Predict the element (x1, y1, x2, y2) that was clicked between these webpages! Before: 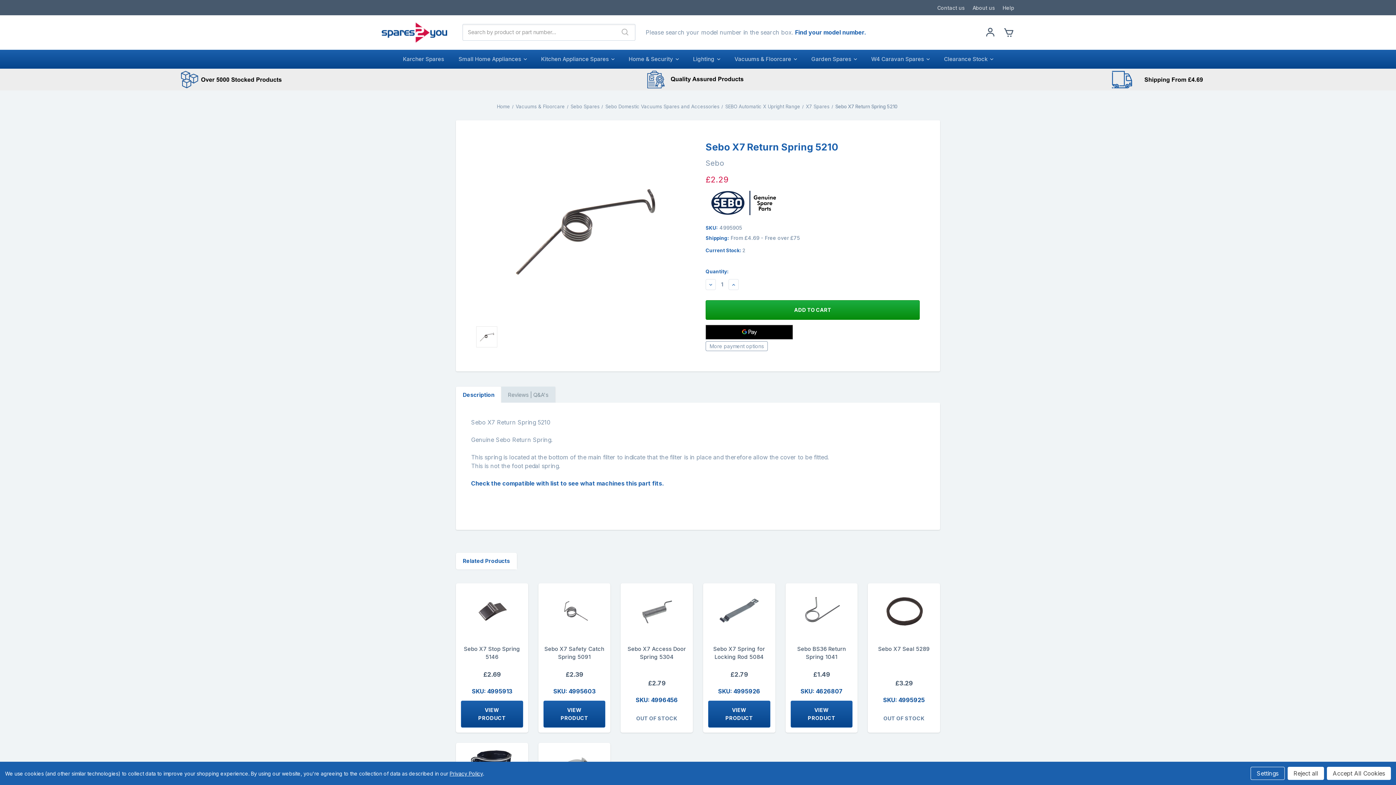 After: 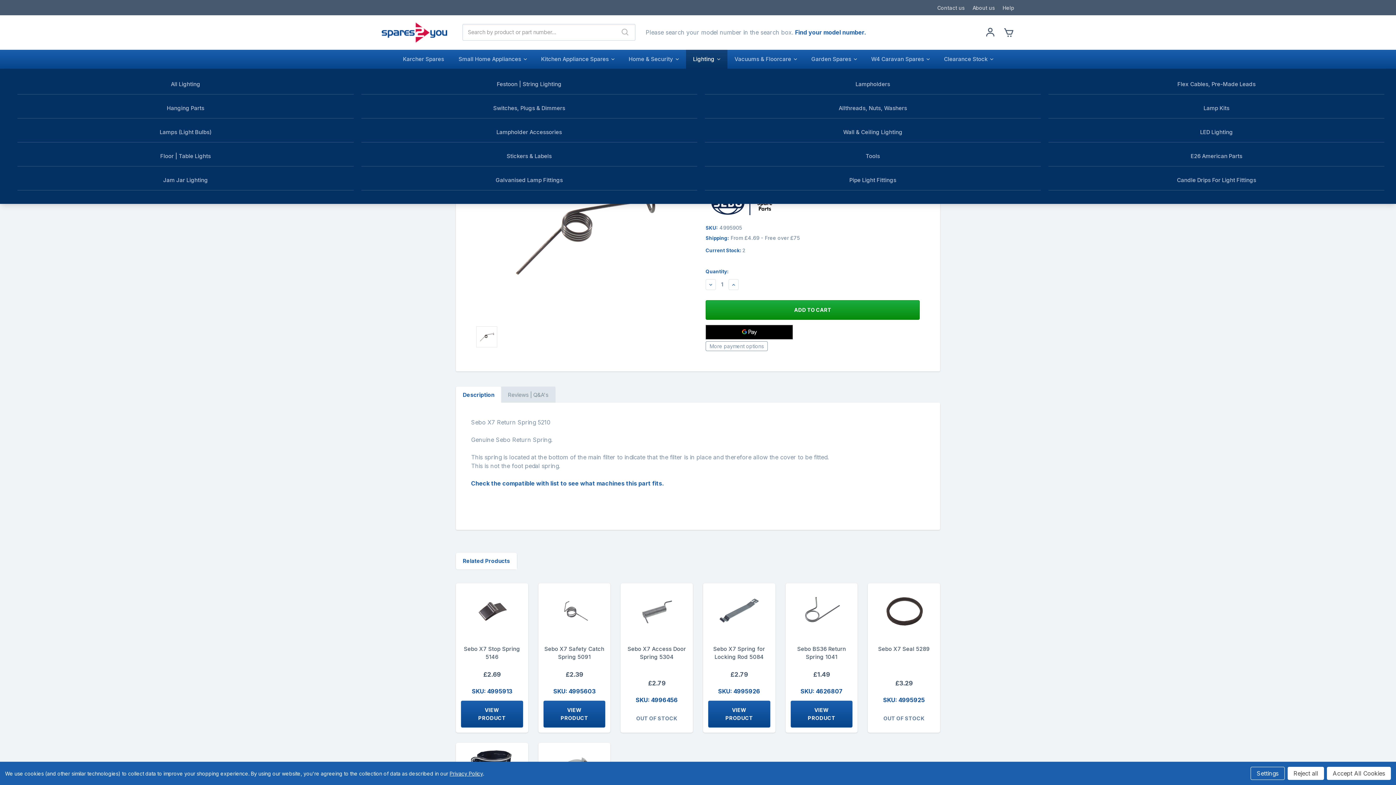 Action: bbox: (686, 49, 727, 68) label: Lighting